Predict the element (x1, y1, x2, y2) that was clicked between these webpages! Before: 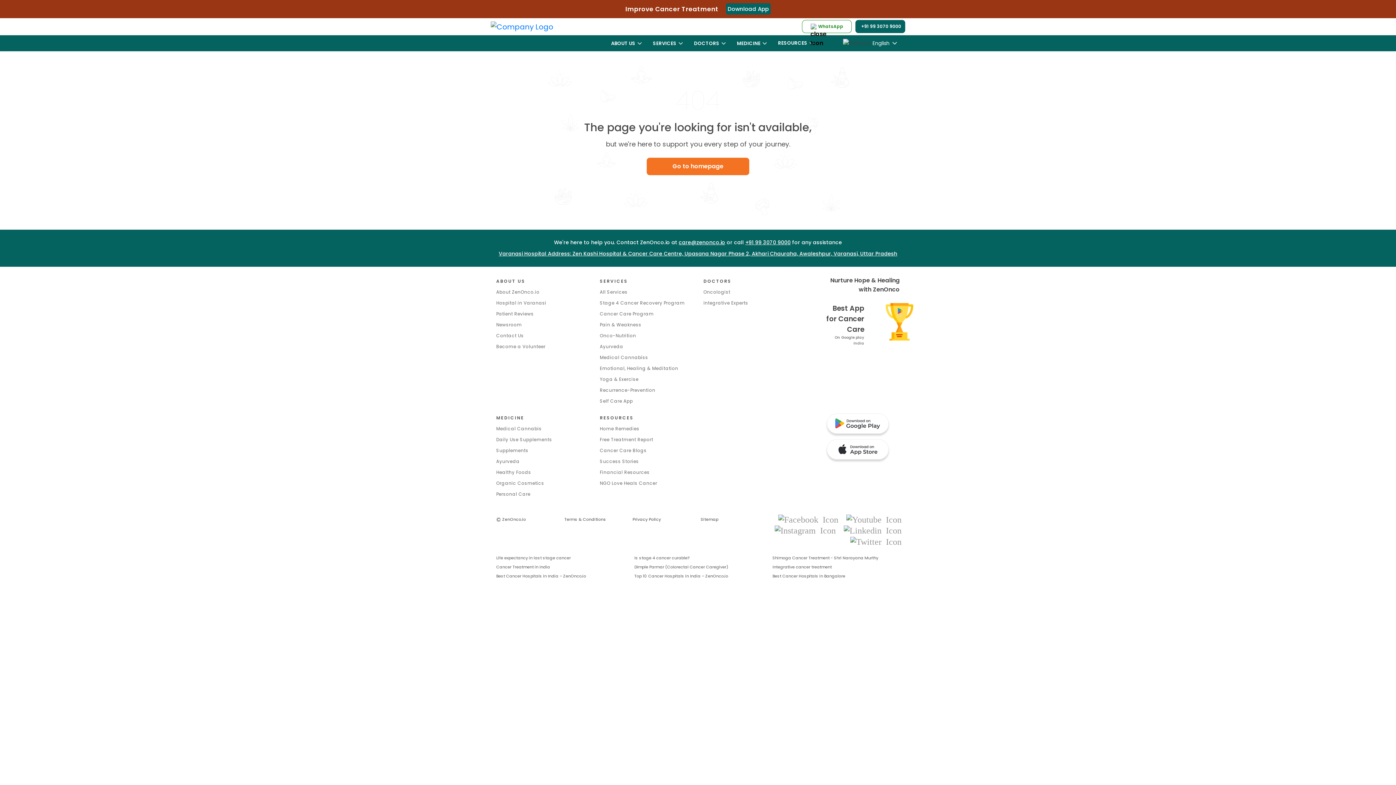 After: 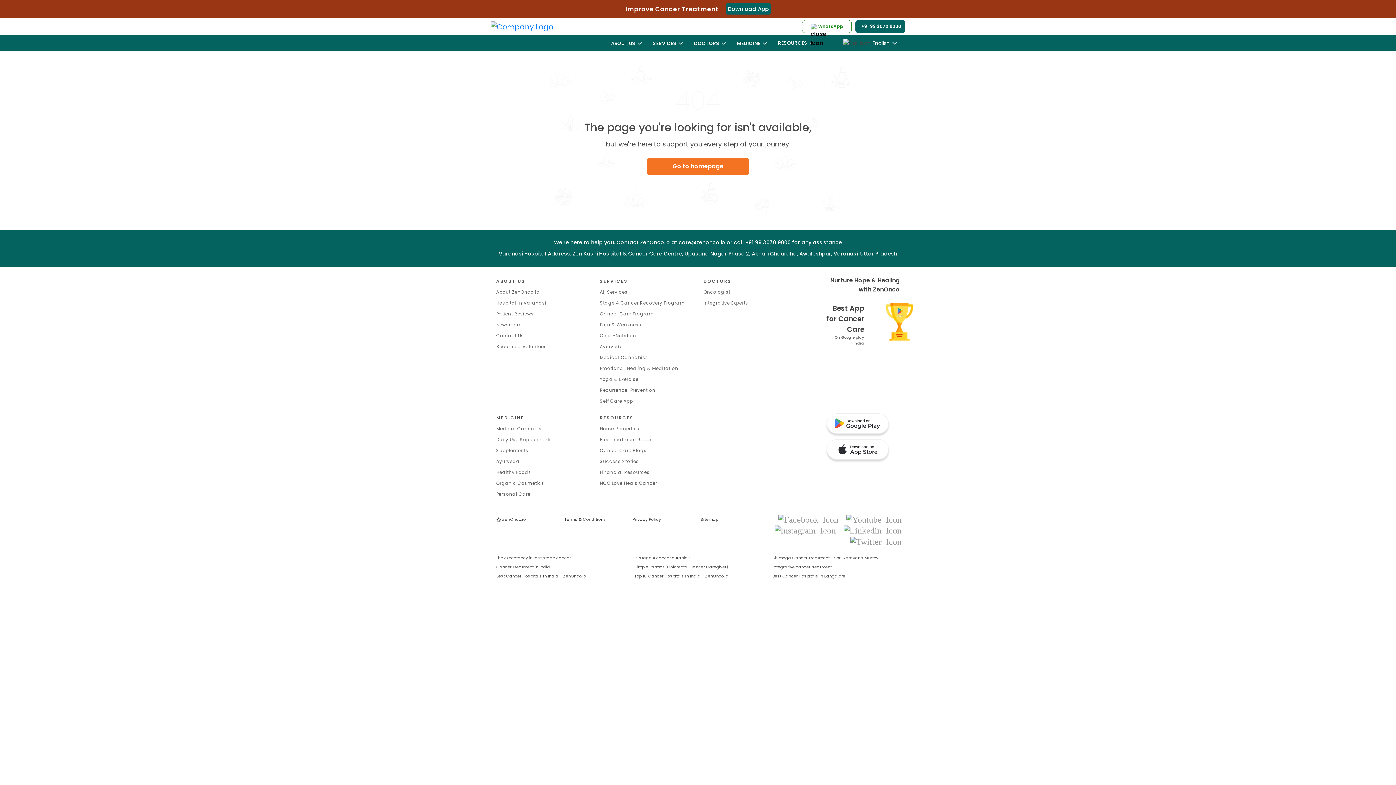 Action: label: Youtube Channel bbox: (846, 515, 901, 524)